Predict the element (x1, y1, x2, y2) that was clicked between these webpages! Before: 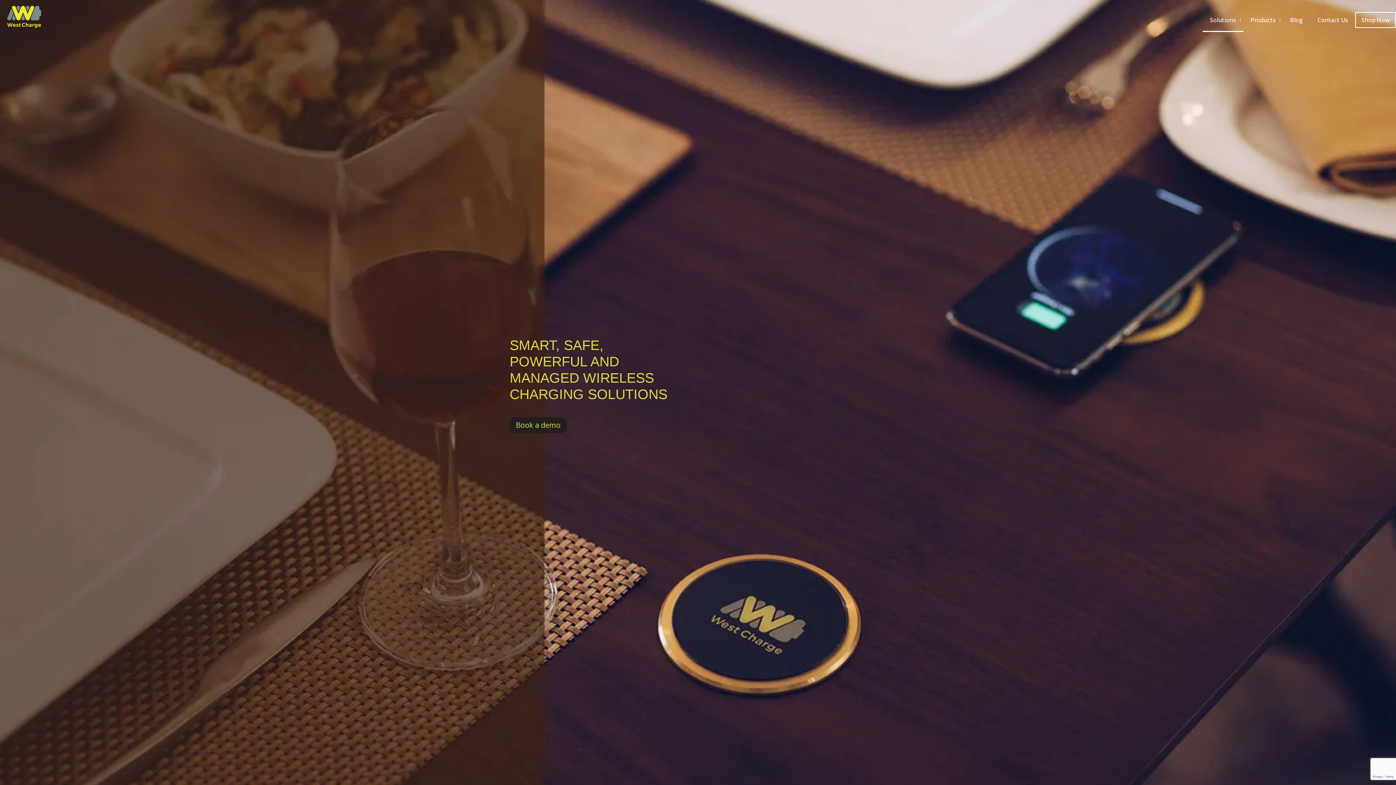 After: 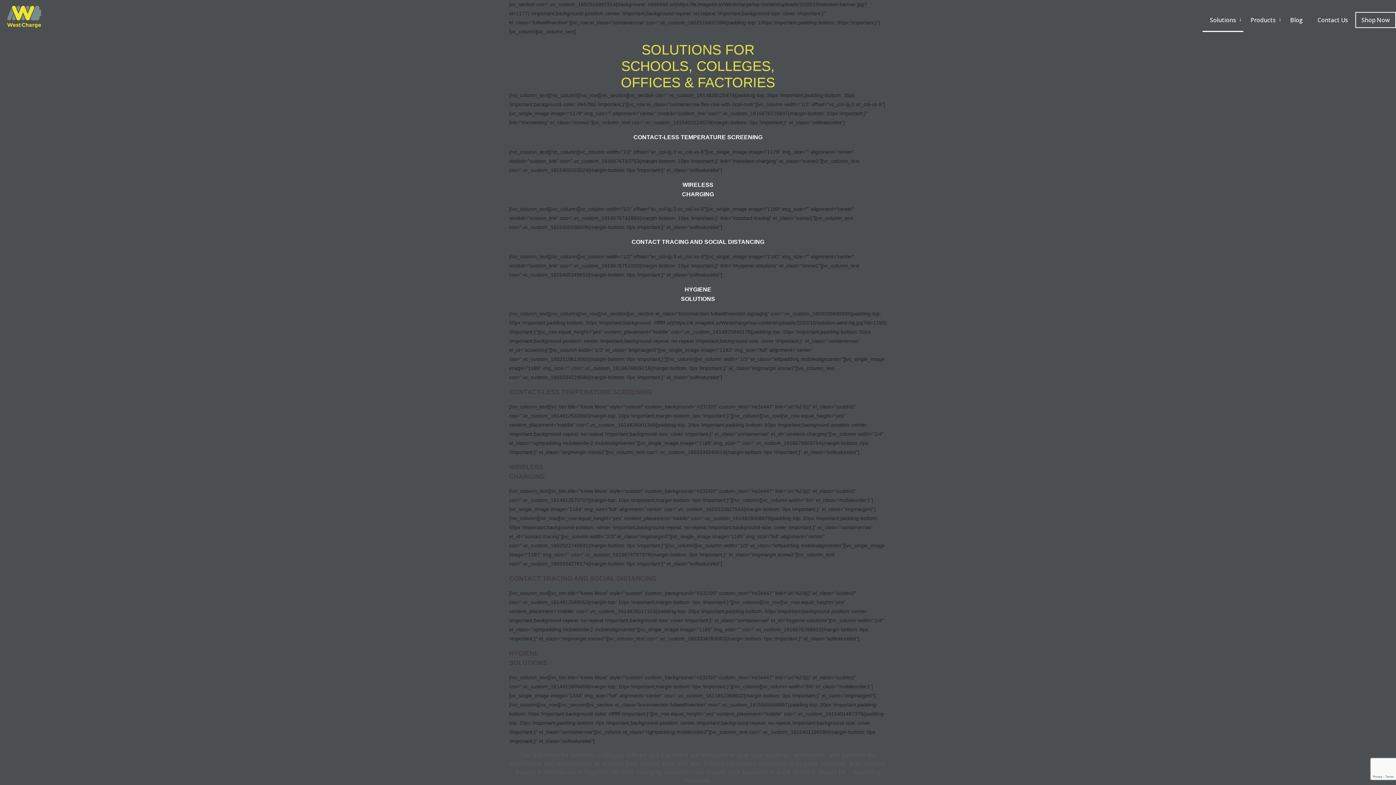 Action: bbox: (1202, 0, 1243, 30) label: Solutions